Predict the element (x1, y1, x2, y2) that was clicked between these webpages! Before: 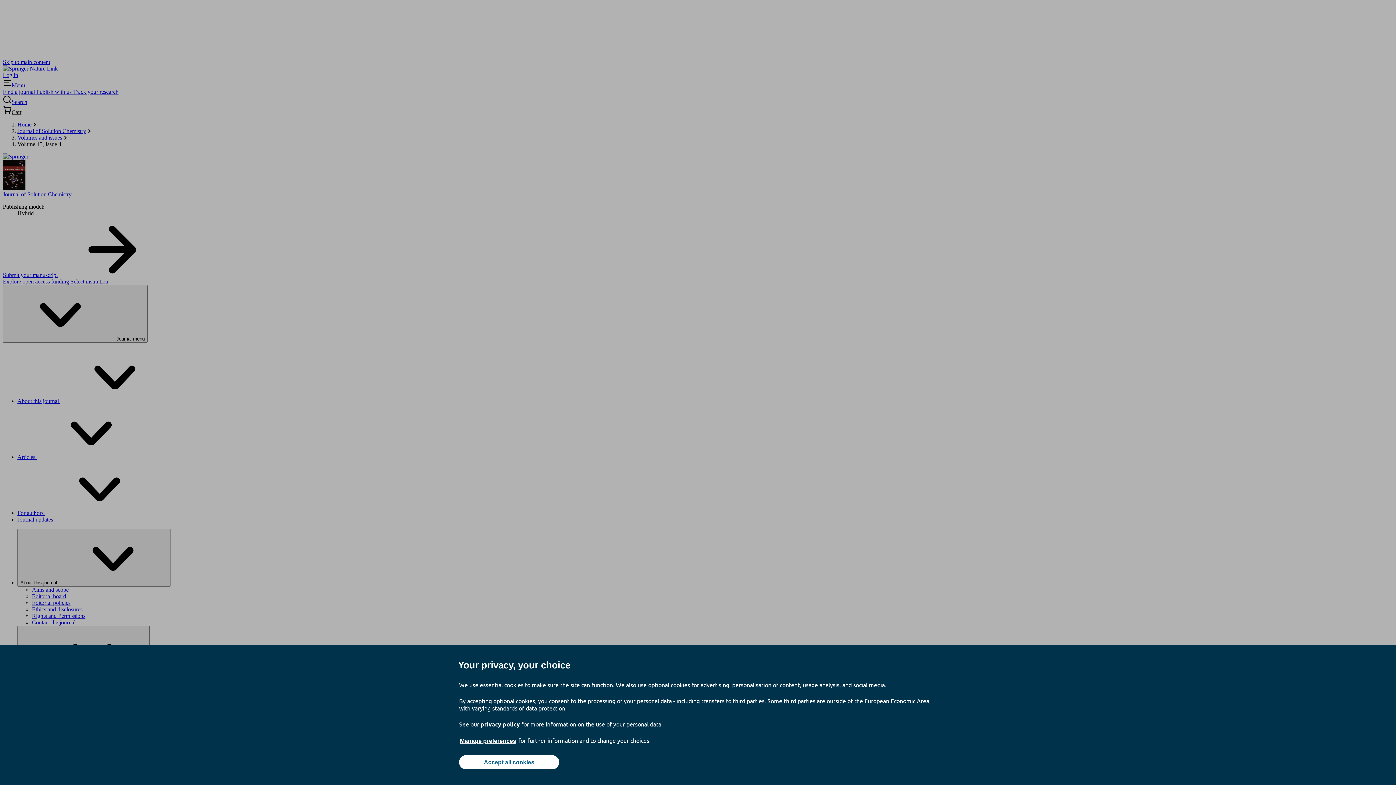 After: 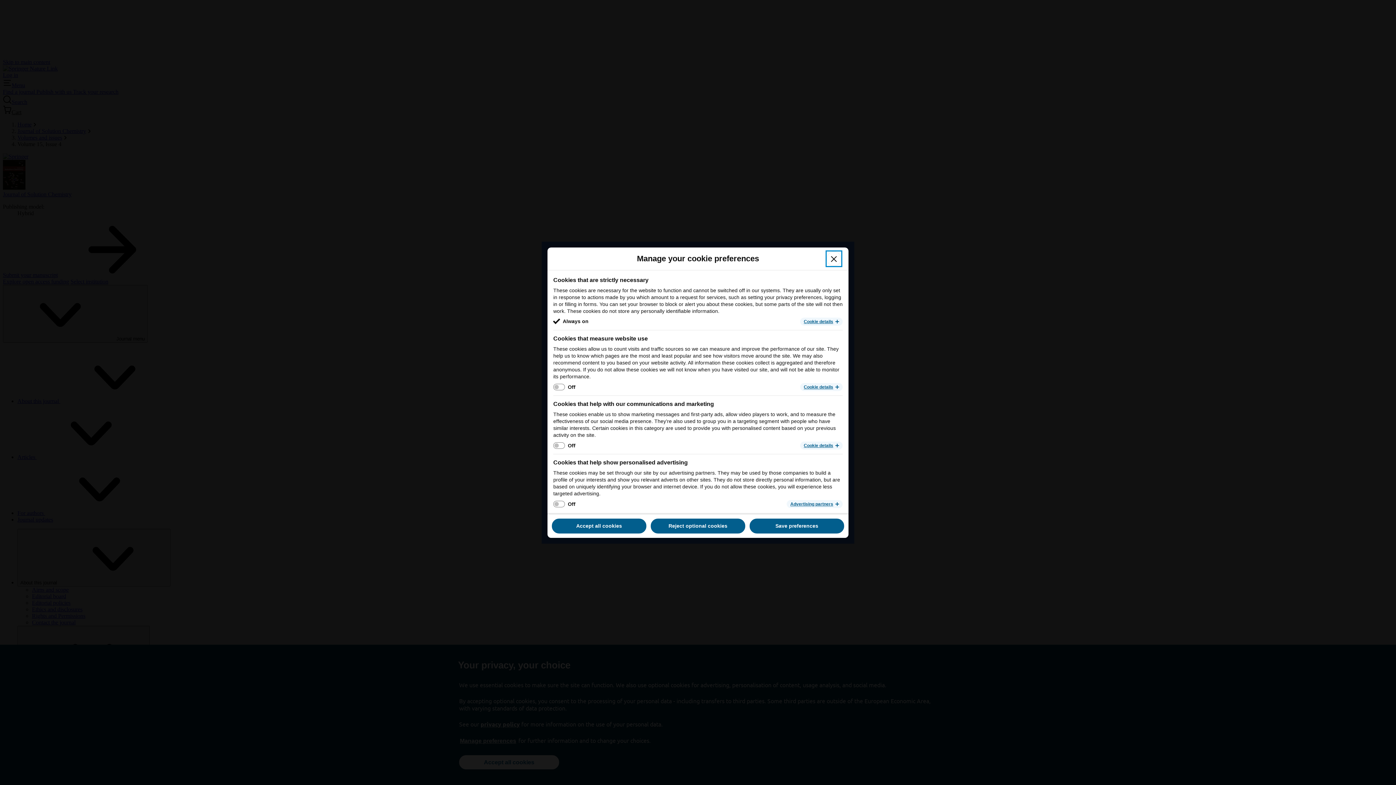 Action: bbox: (459, 737, 517, 745) label: Manage preferences